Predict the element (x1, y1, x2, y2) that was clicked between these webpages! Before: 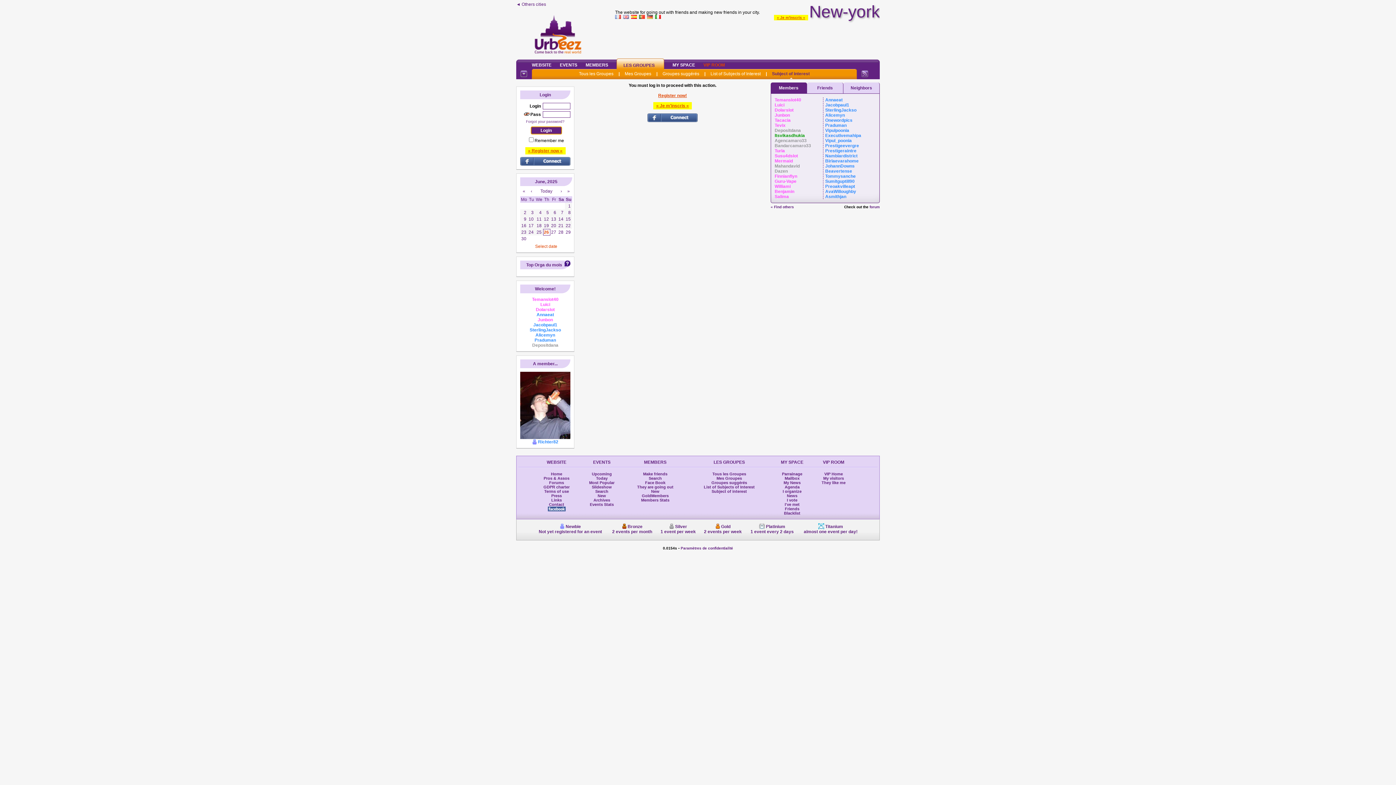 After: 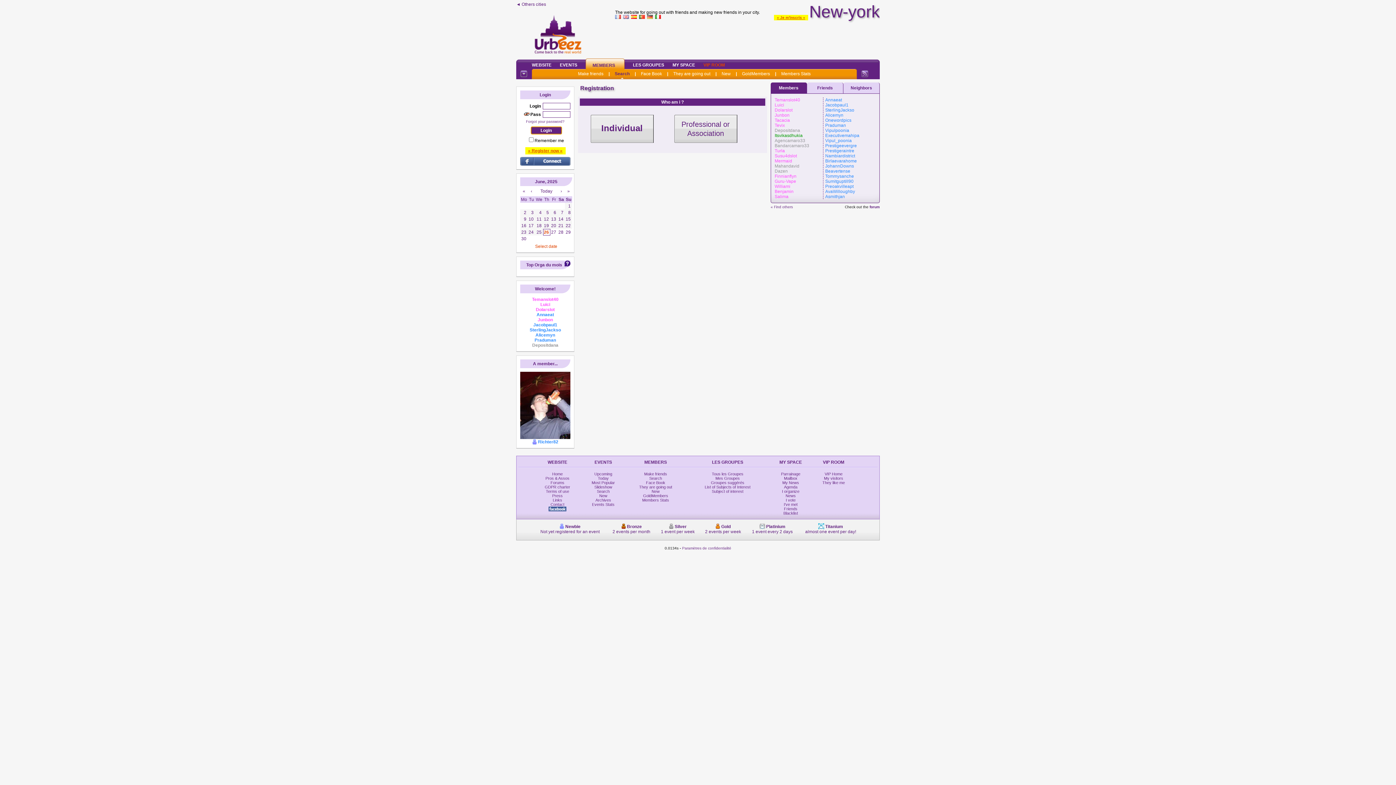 Action: bbox: (528, 148, 562, 153) label: » Register now «